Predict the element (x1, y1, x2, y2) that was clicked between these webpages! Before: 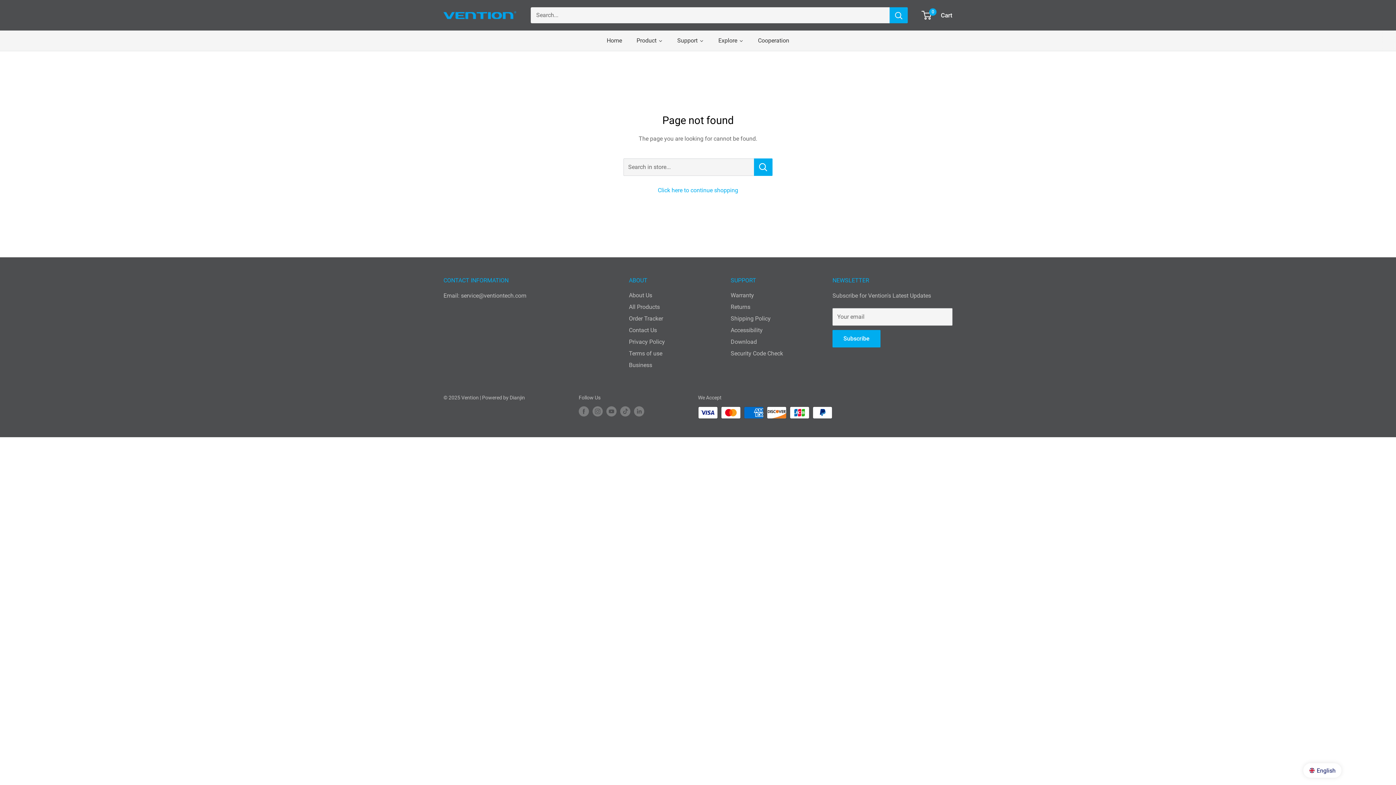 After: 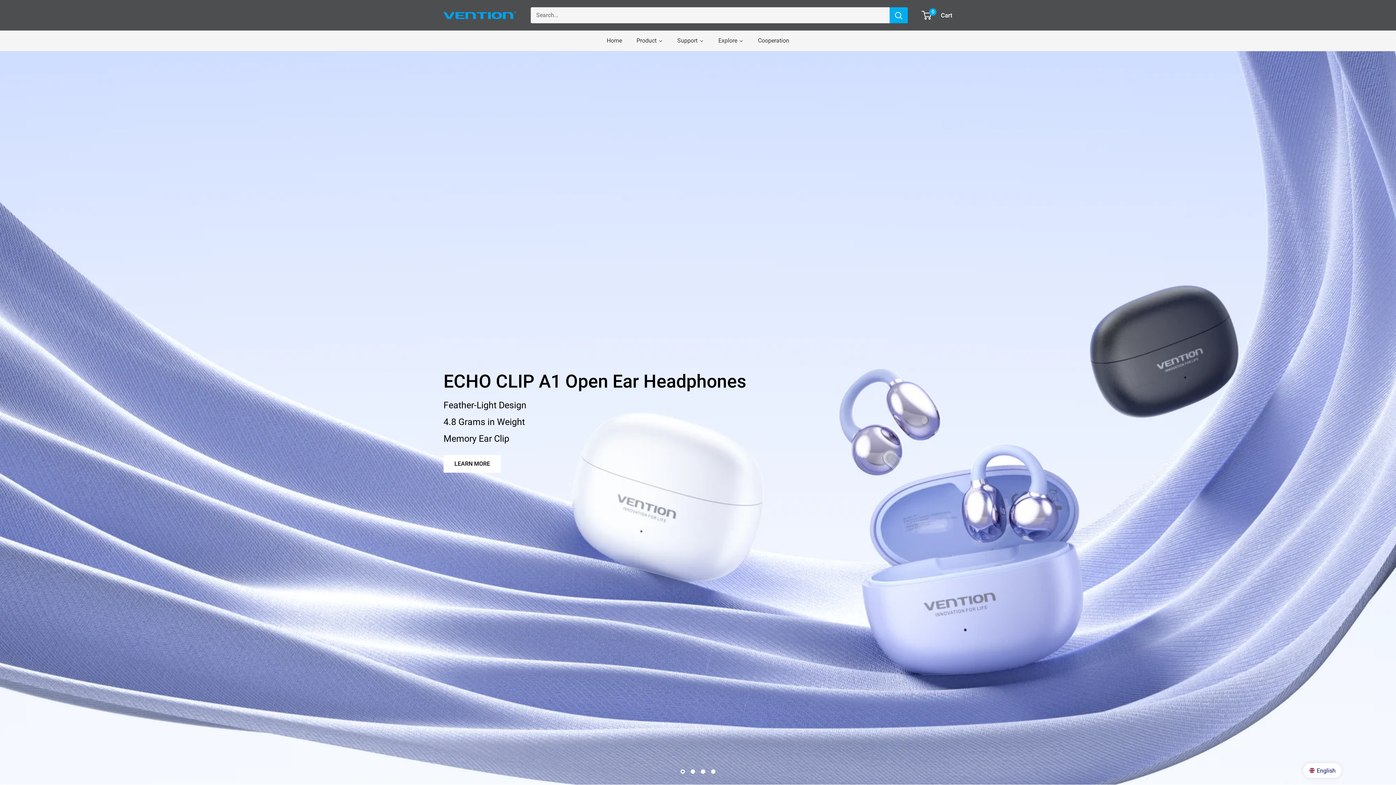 Action: bbox: (658, 189, 738, 196) label: Click here to continue shopping